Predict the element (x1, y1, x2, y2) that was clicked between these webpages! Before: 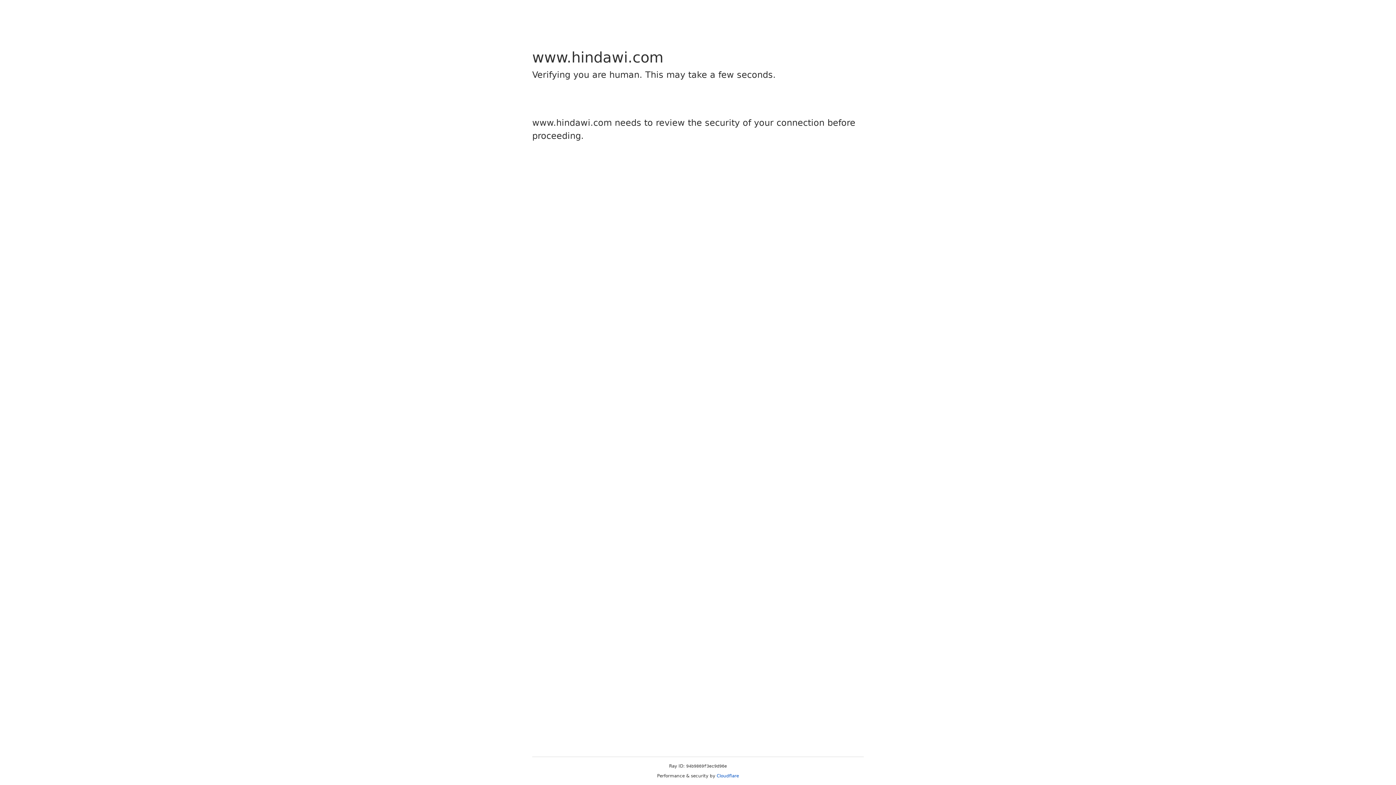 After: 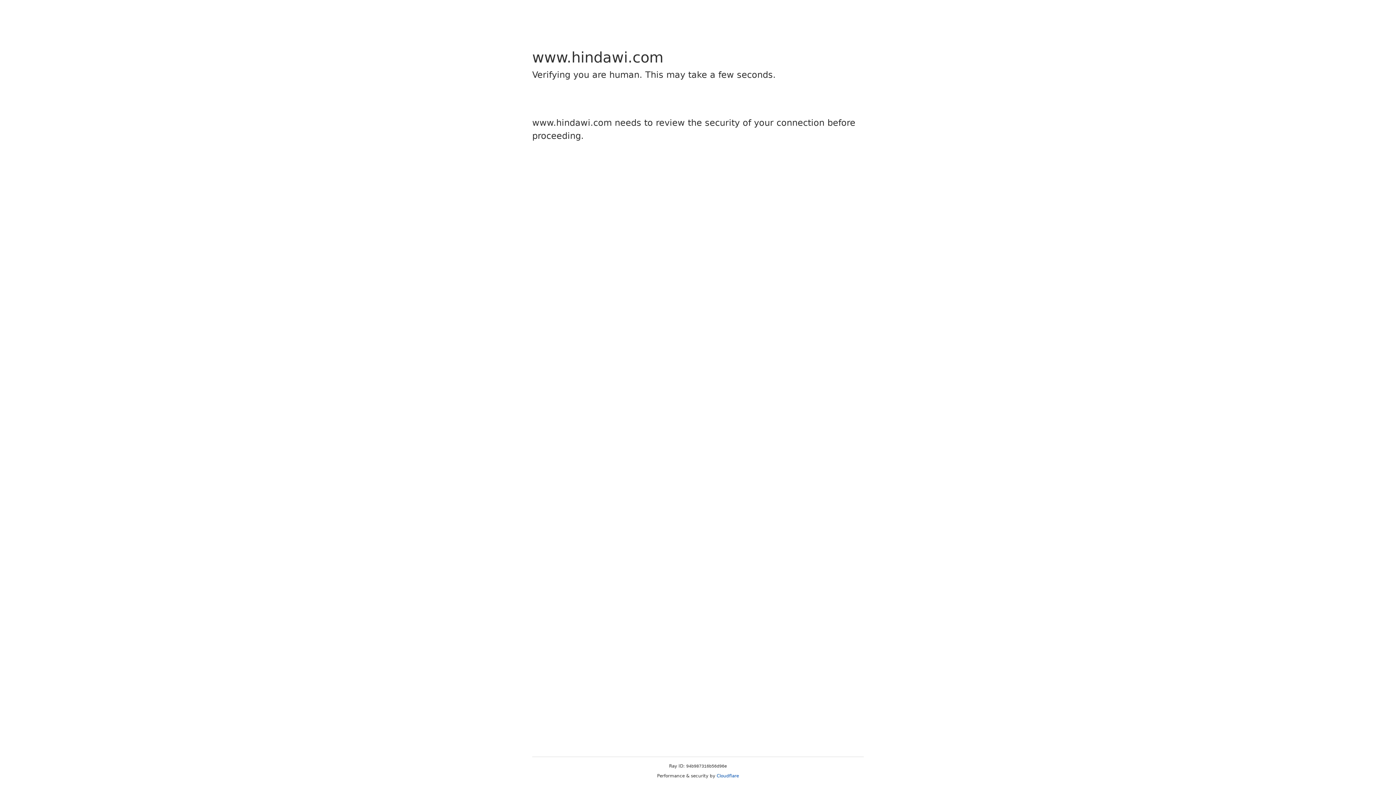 Action: label: Cloudflare bbox: (716, 773, 739, 778)